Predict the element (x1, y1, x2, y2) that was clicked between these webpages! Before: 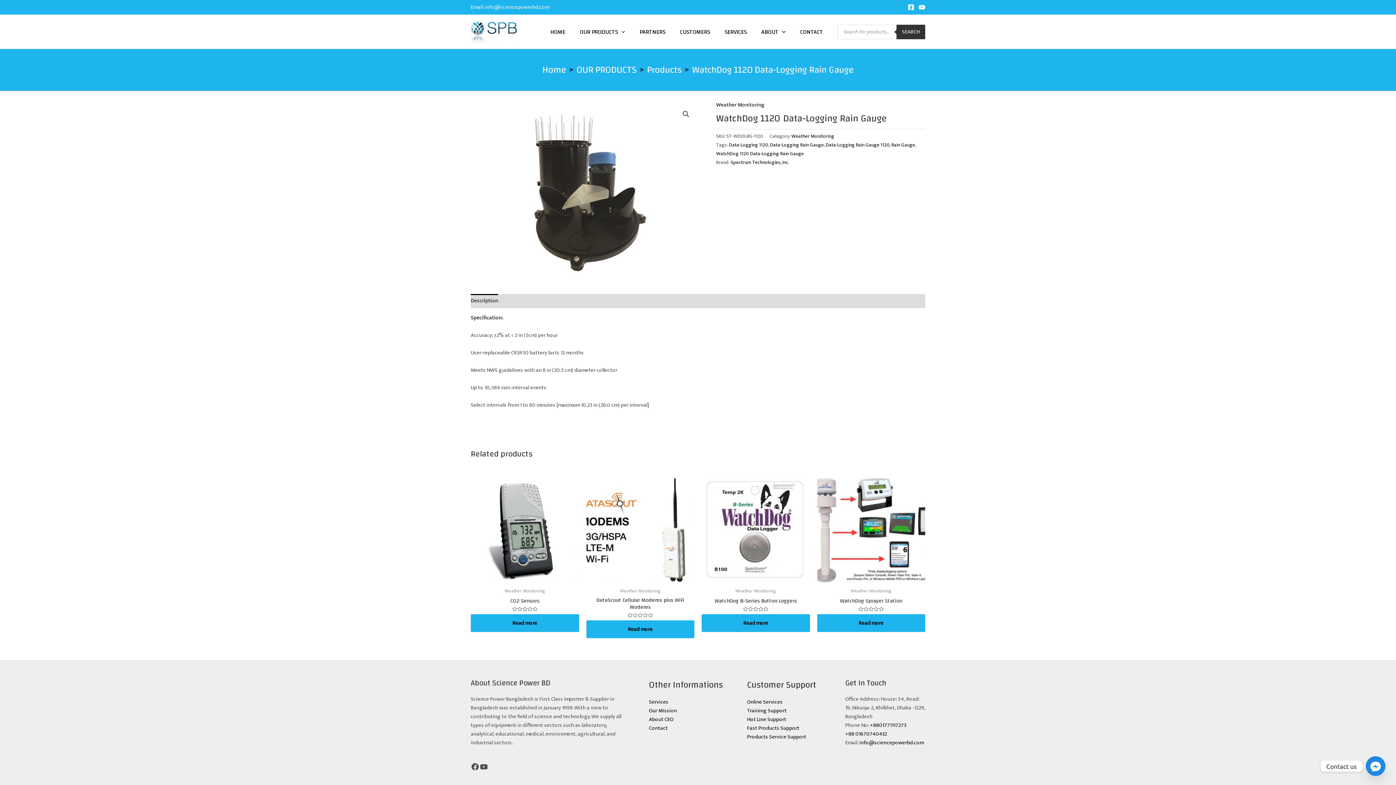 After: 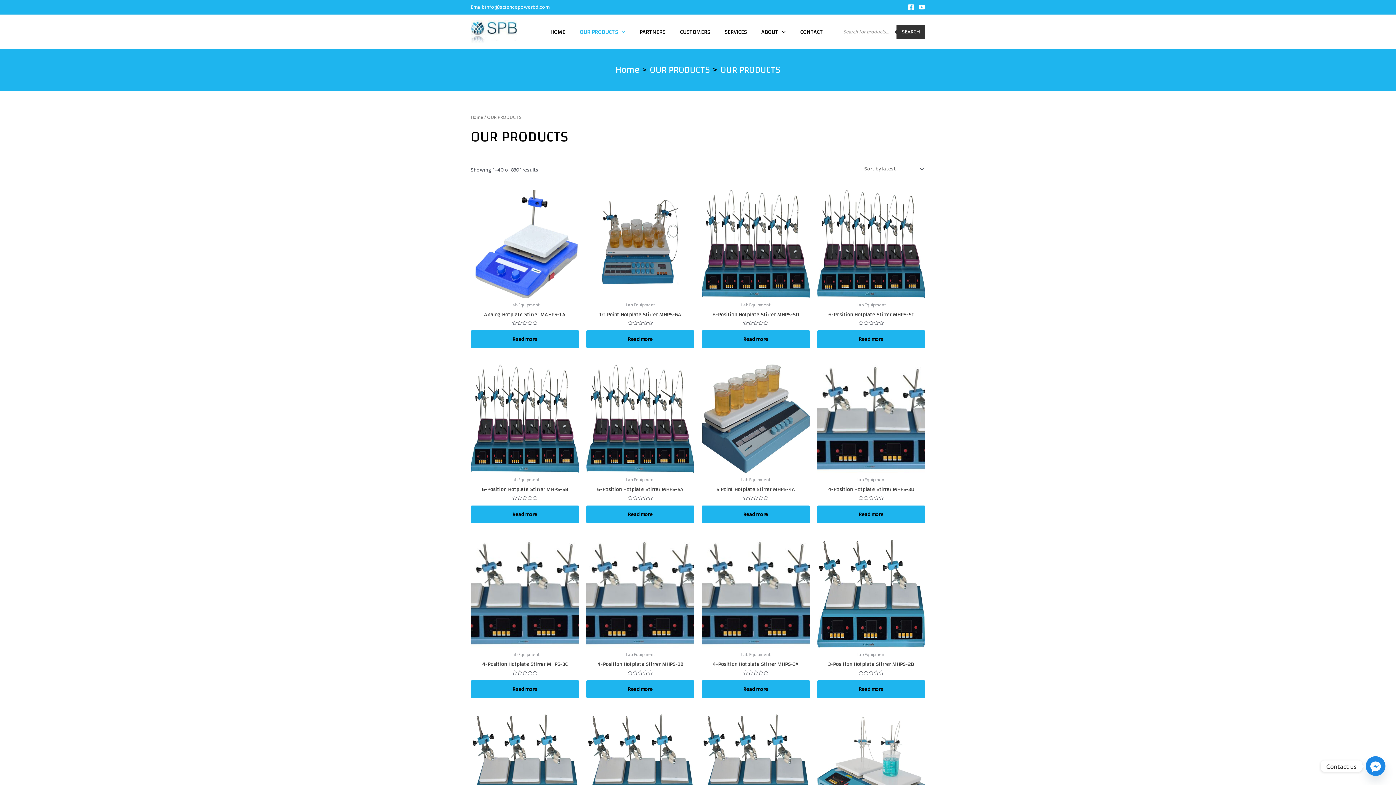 Action: bbox: (576, 61, 636, 78) label: OUR PRODUCTS